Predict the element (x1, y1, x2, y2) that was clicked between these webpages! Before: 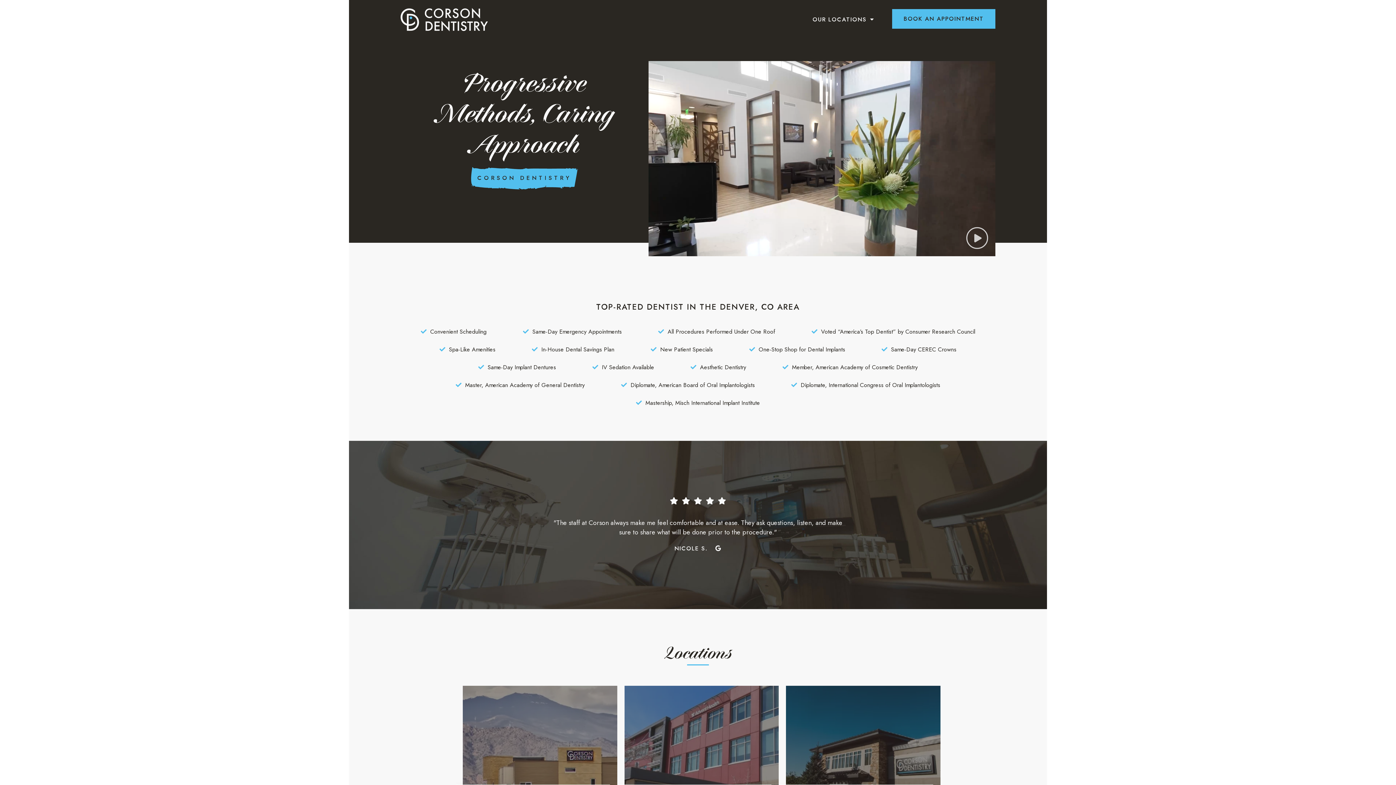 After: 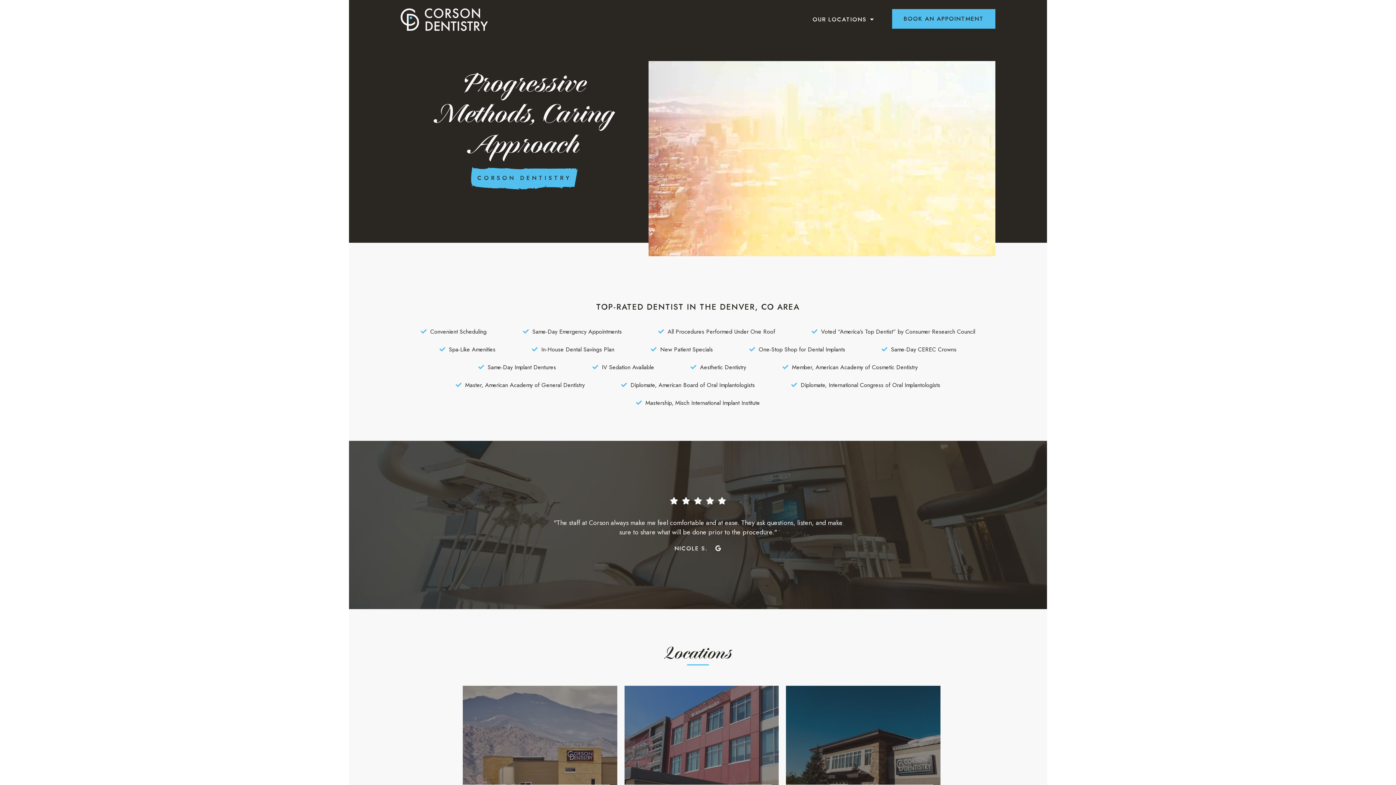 Action: bbox: (709, 544, 721, 553)